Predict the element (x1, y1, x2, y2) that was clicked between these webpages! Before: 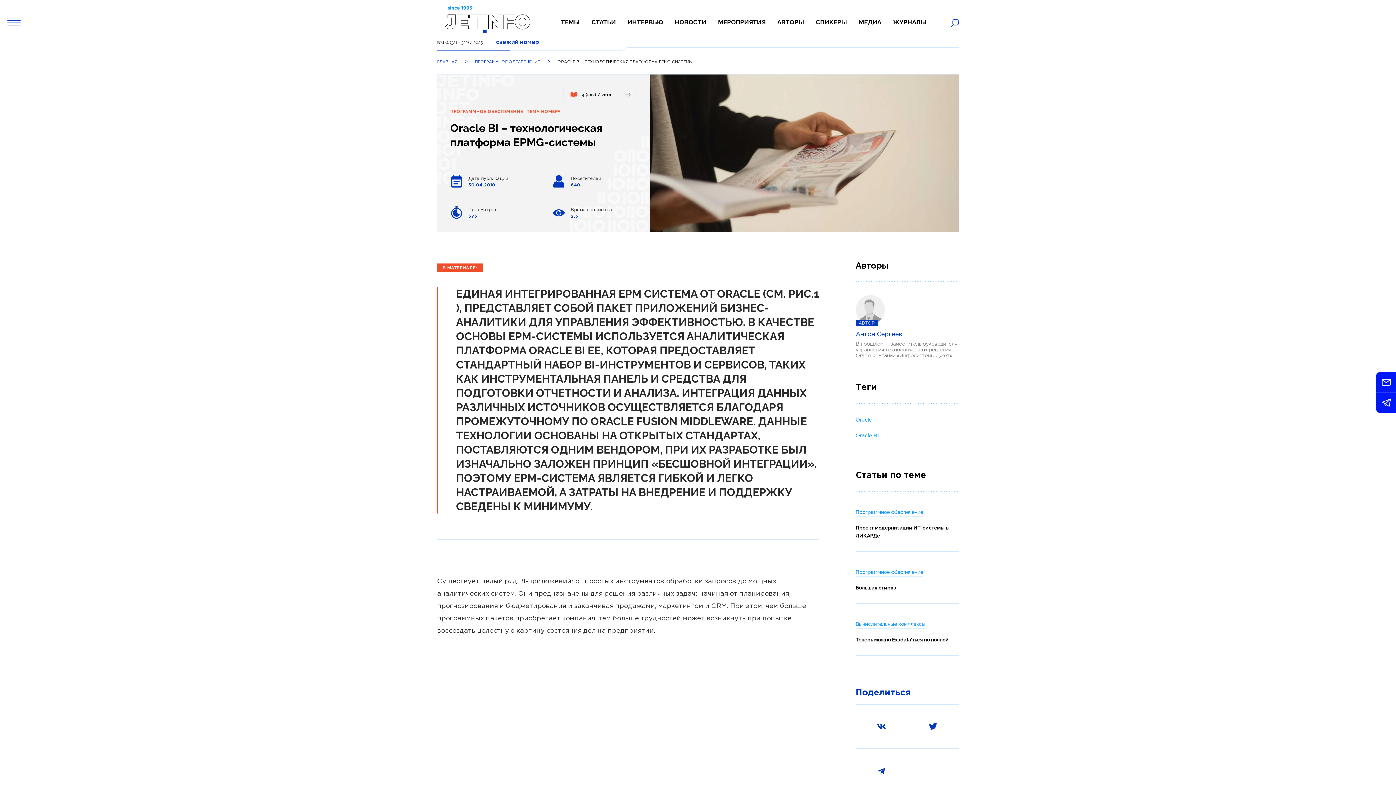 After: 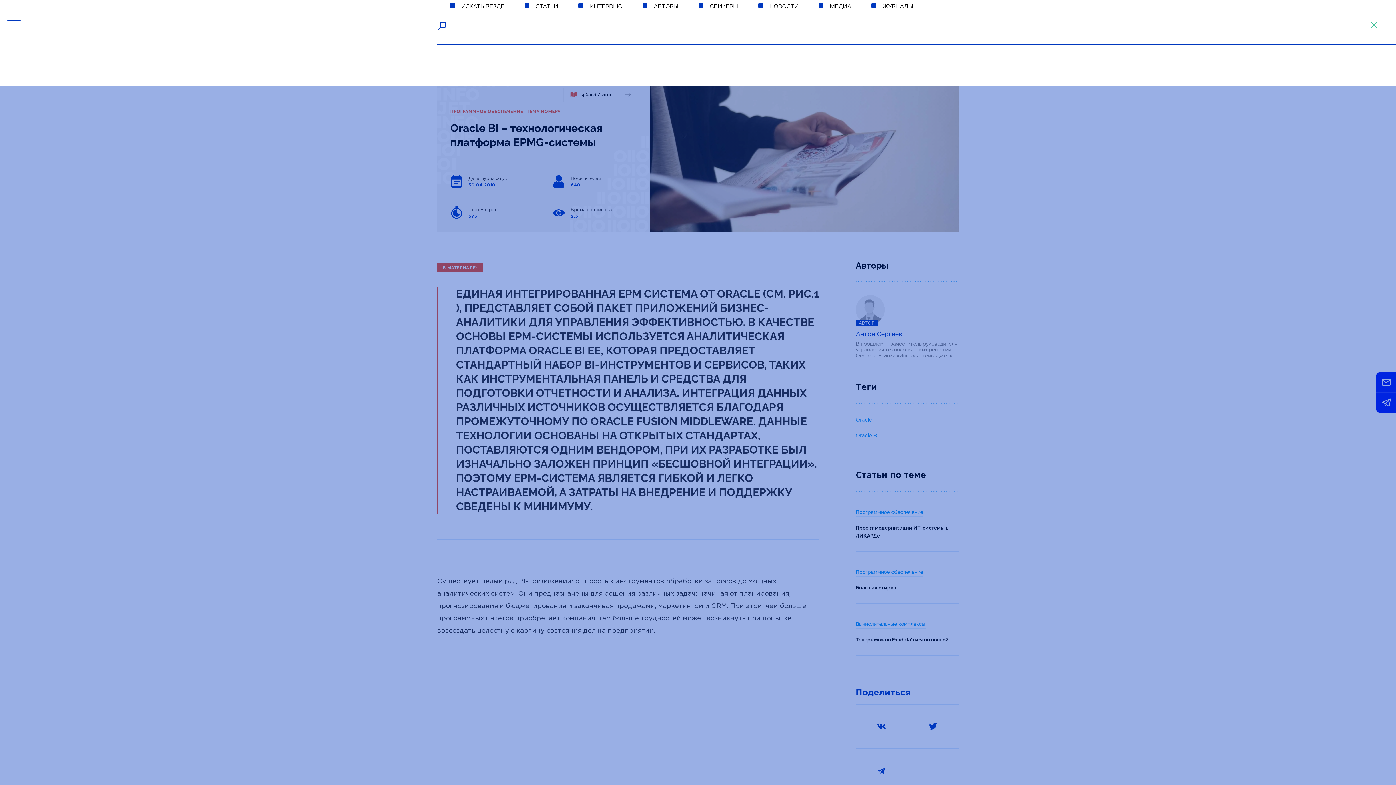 Action: bbox: (950, 18, 959, 27)